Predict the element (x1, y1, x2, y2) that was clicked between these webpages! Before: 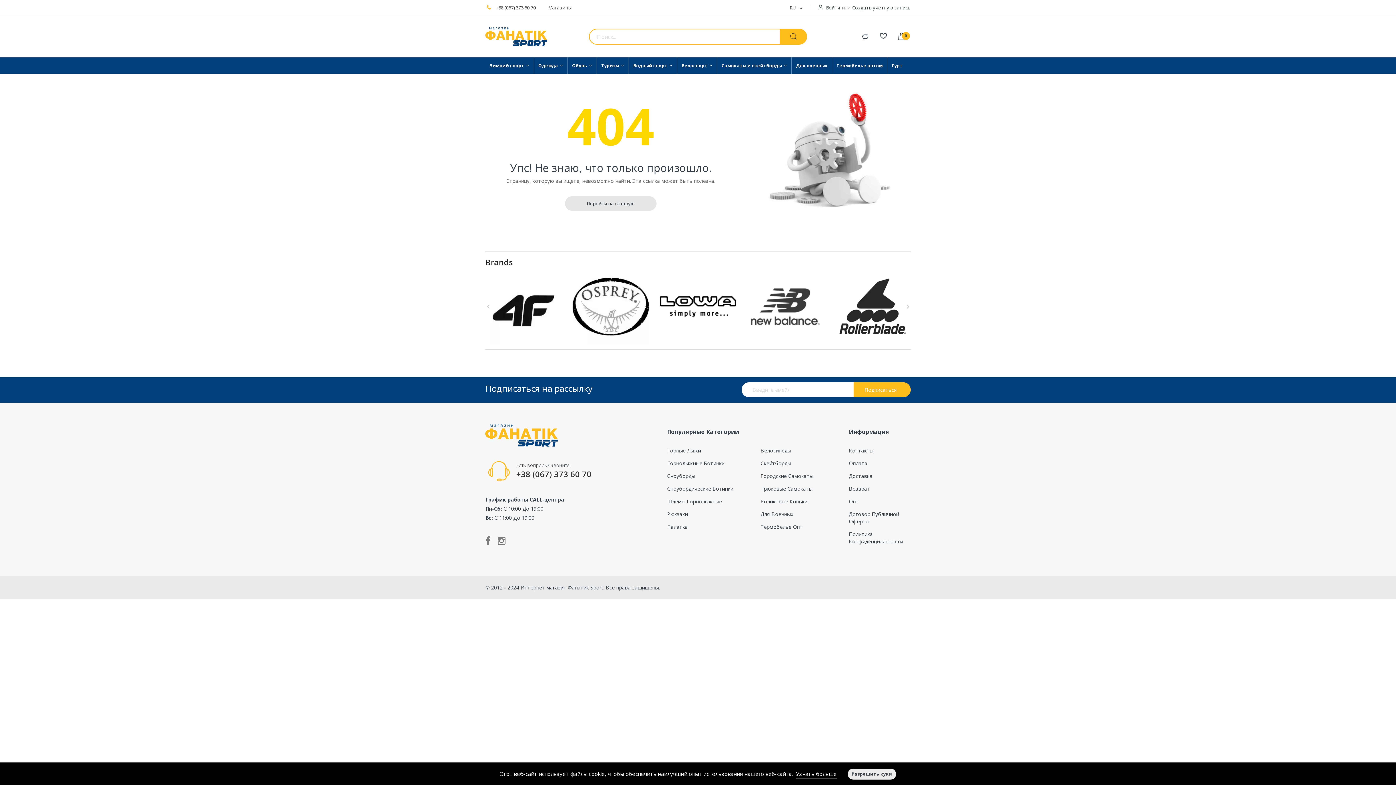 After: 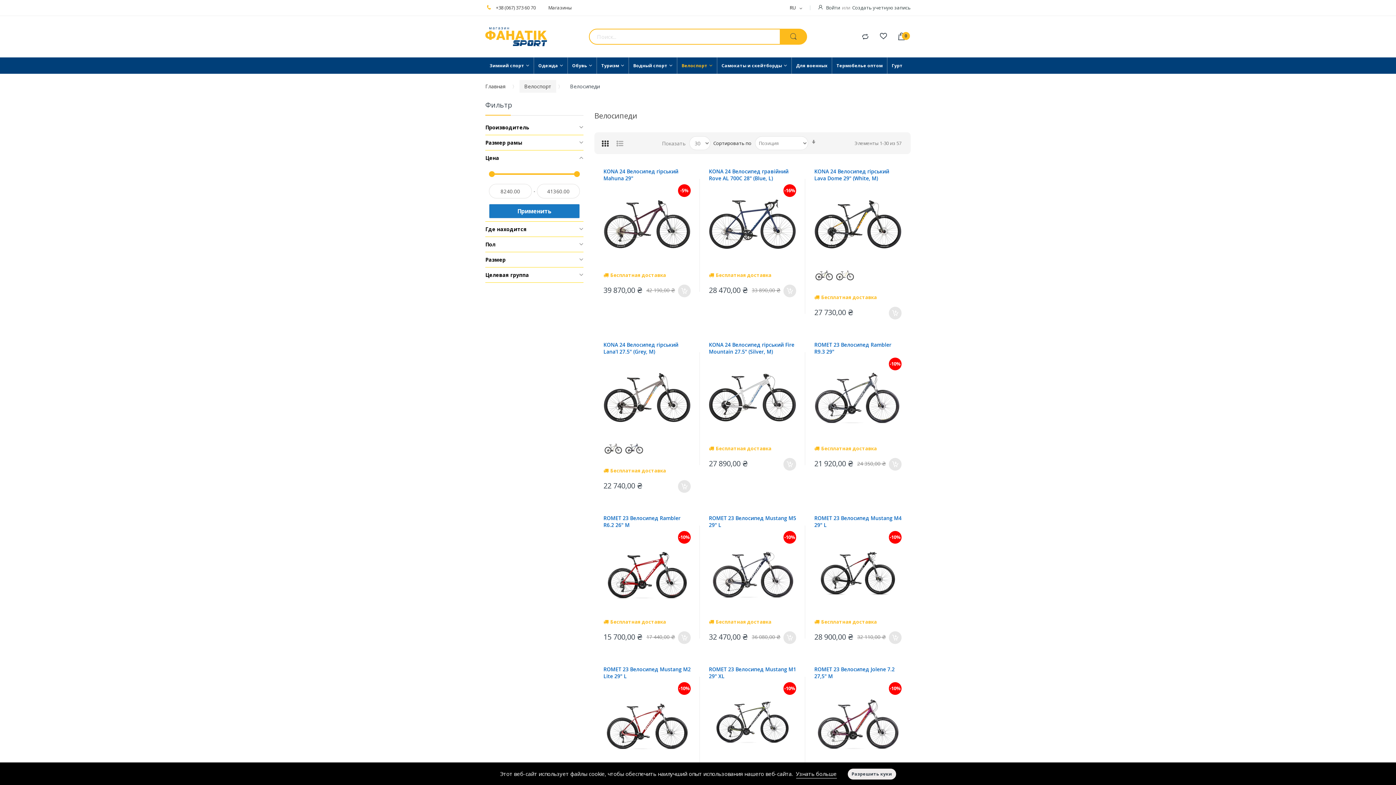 Action: bbox: (760, 447, 813, 460) label: Велосипеды